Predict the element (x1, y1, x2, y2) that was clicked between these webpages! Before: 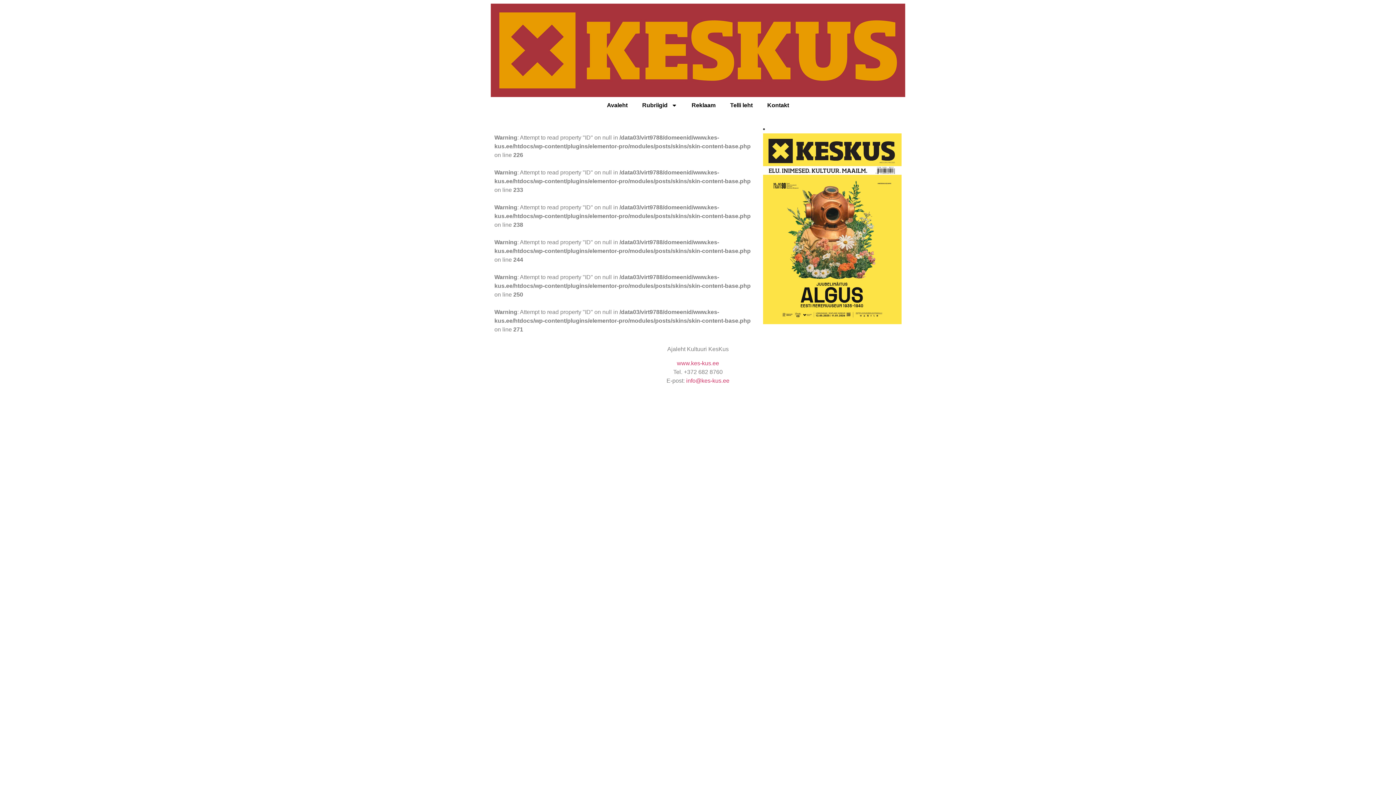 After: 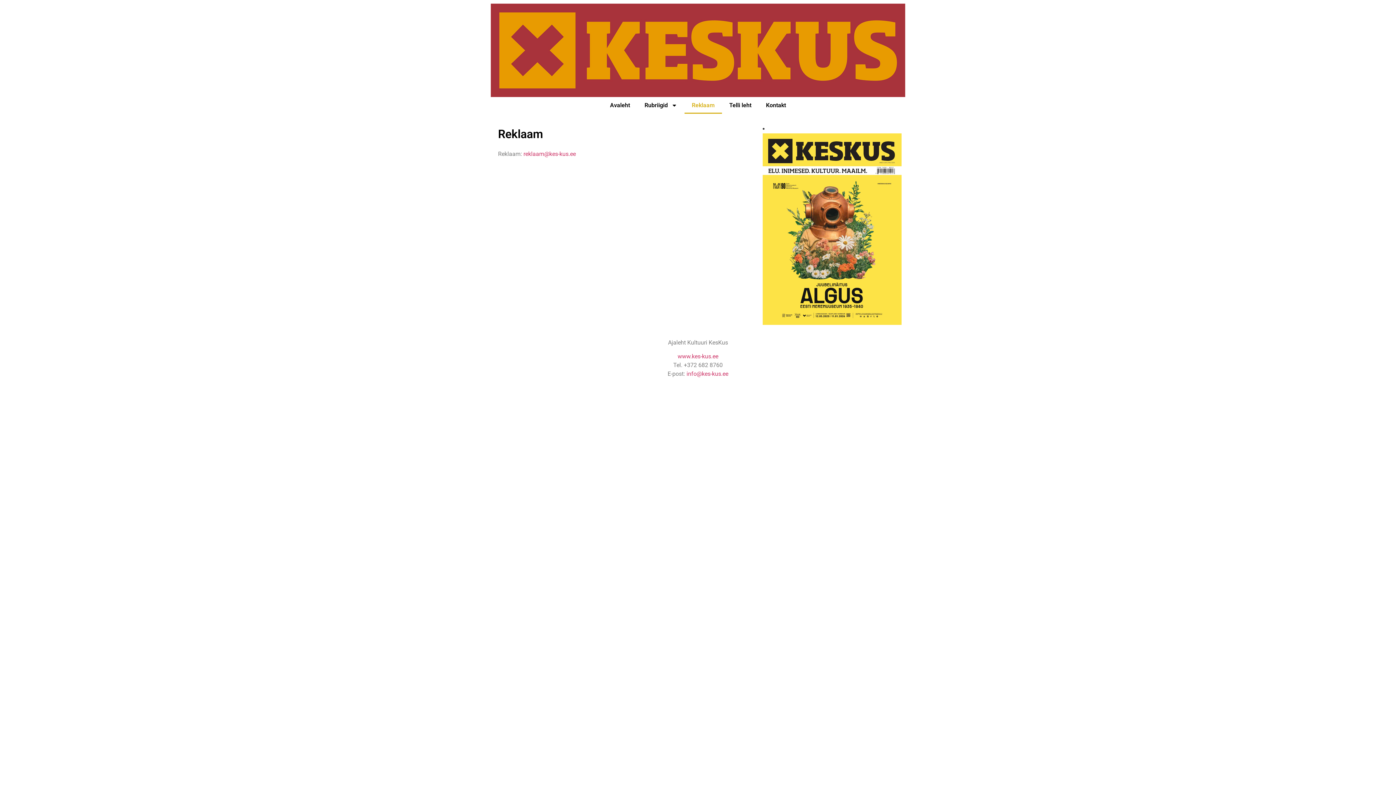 Action: label: Reklaam bbox: (684, 97, 723, 113)